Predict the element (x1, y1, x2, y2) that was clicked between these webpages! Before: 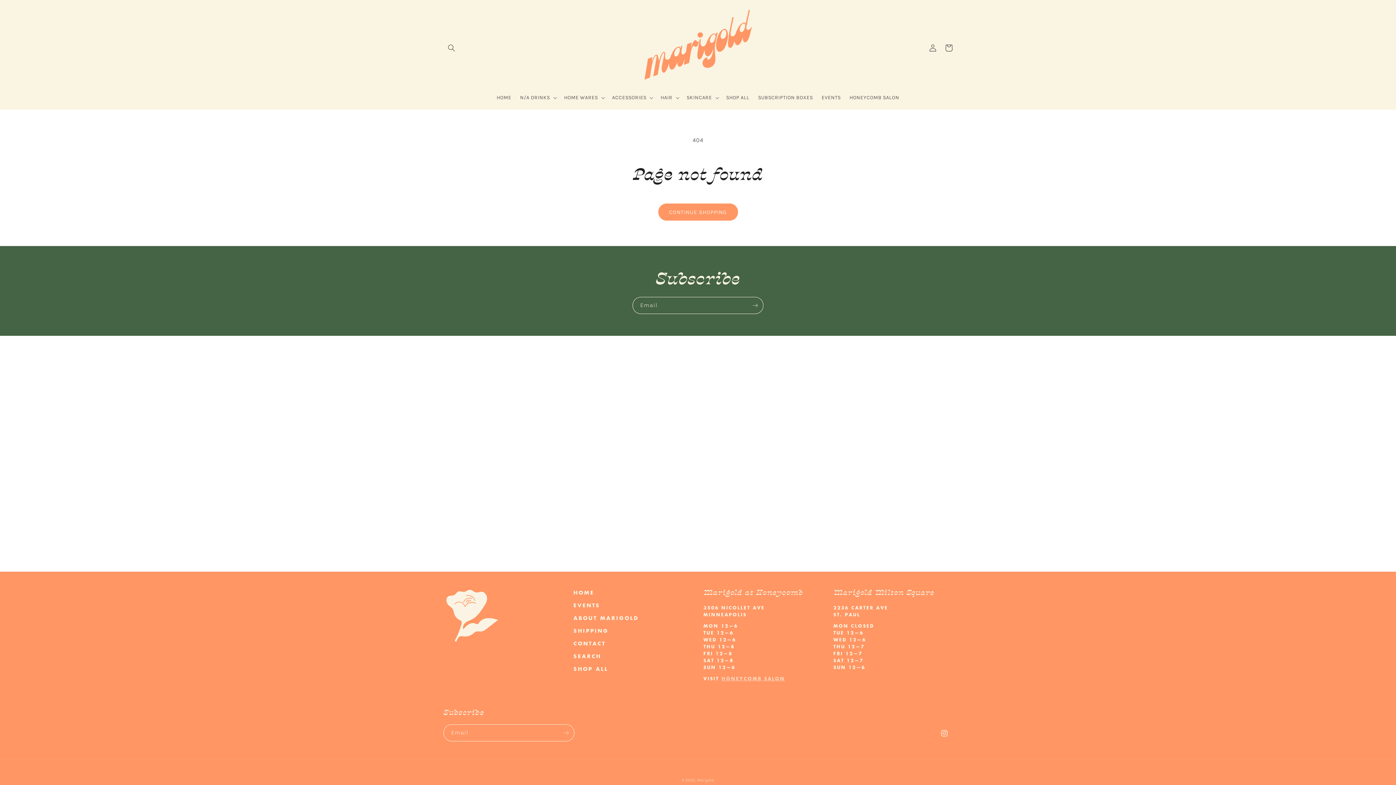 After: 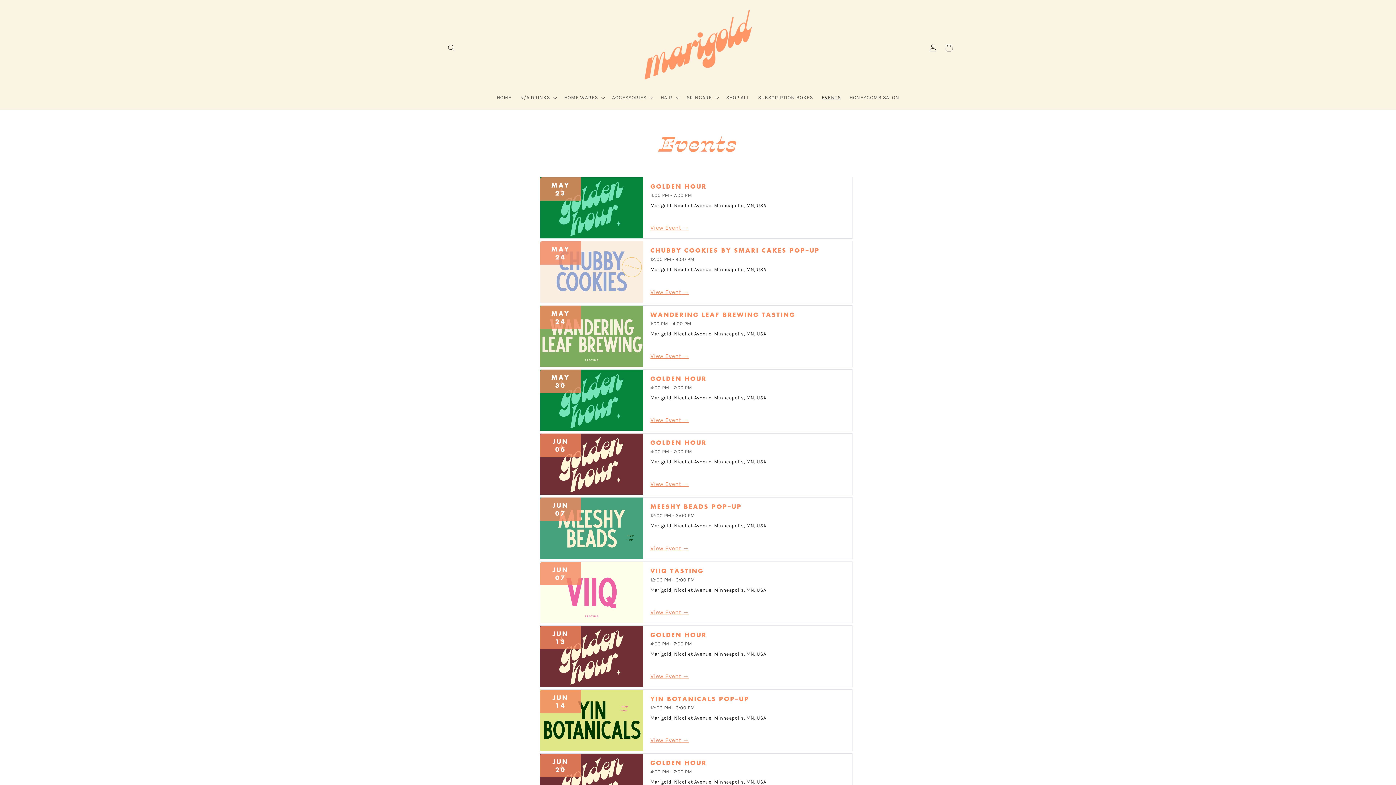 Action: bbox: (817, 90, 845, 105) label: EVENTS